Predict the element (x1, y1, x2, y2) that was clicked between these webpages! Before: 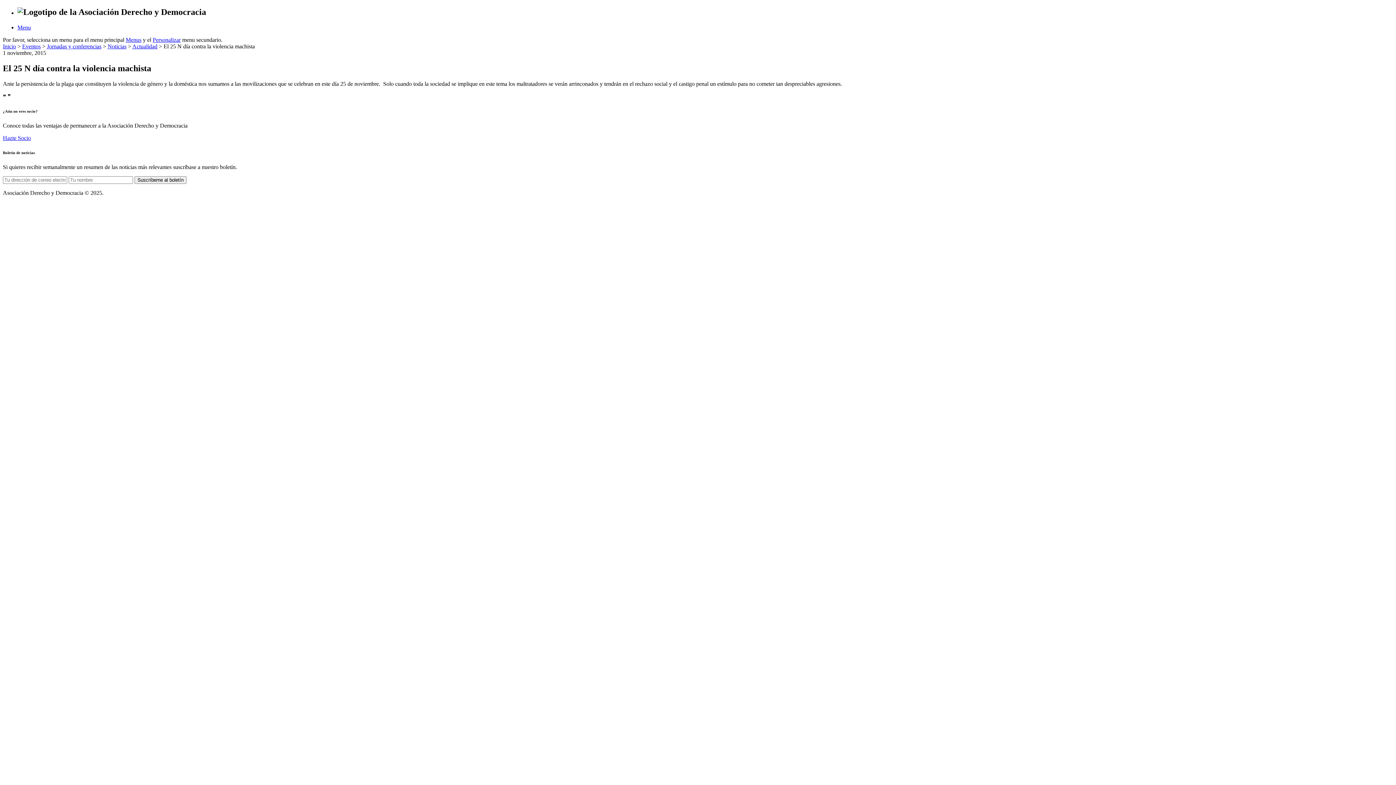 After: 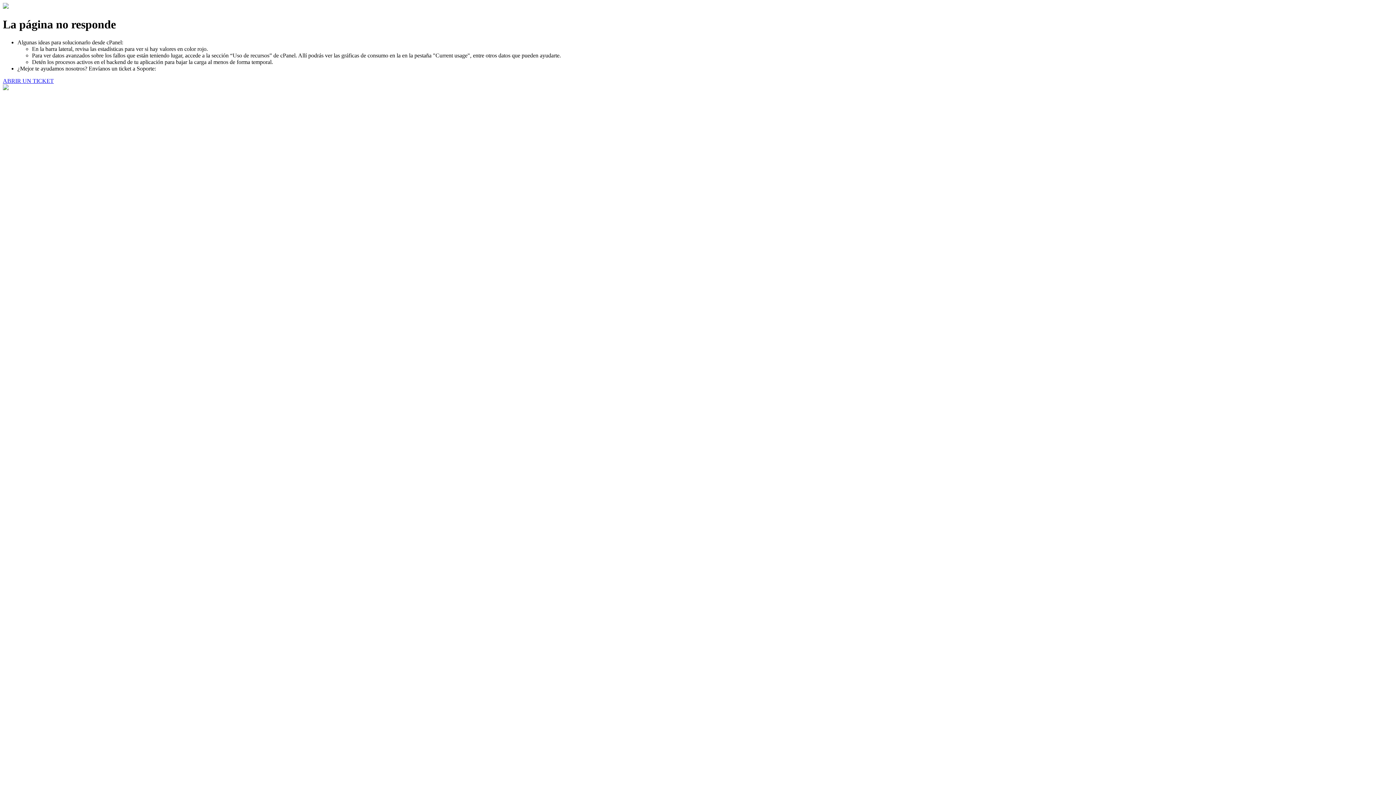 Action: label: Inicio bbox: (2, 43, 16, 49)